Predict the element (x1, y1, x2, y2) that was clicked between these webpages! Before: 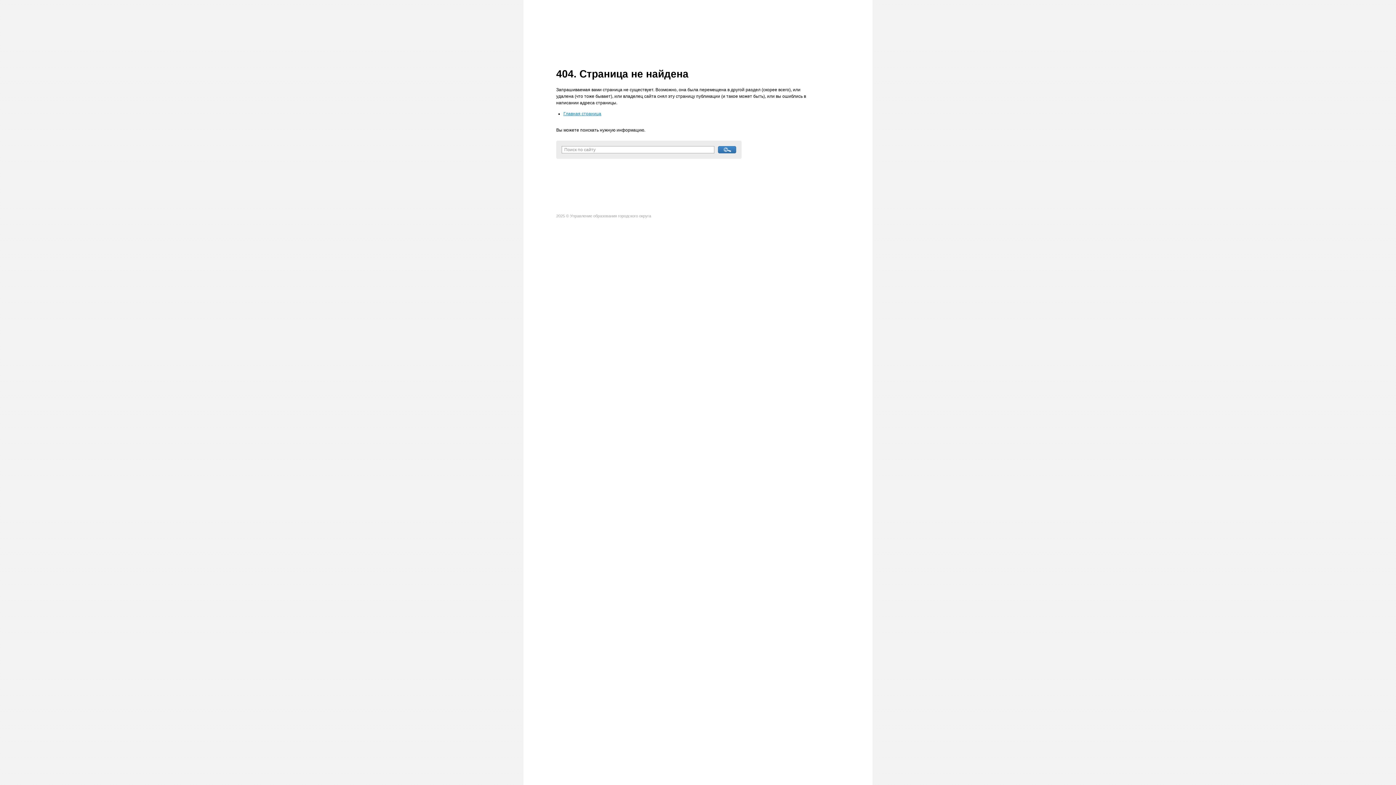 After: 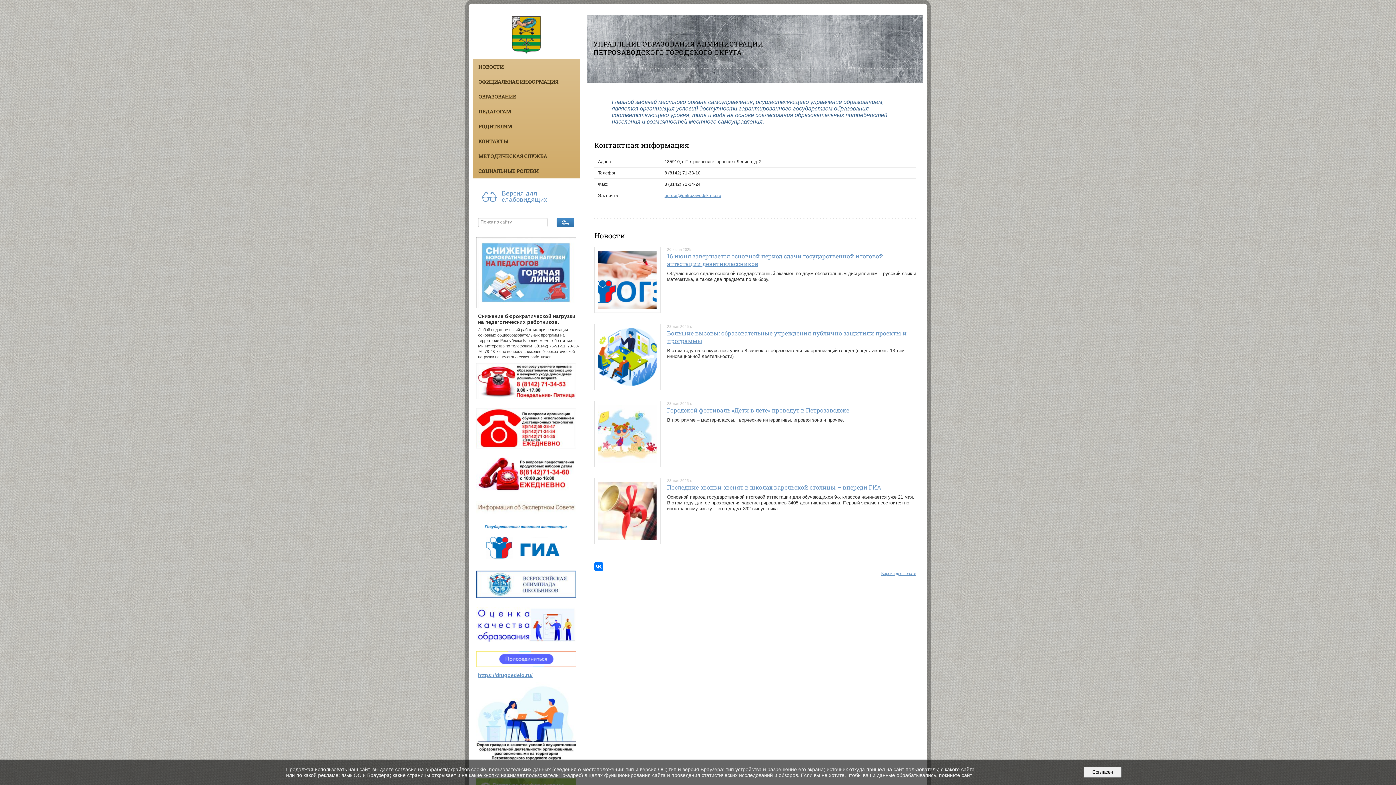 Action: bbox: (563, 111, 601, 116) label: Главная страница